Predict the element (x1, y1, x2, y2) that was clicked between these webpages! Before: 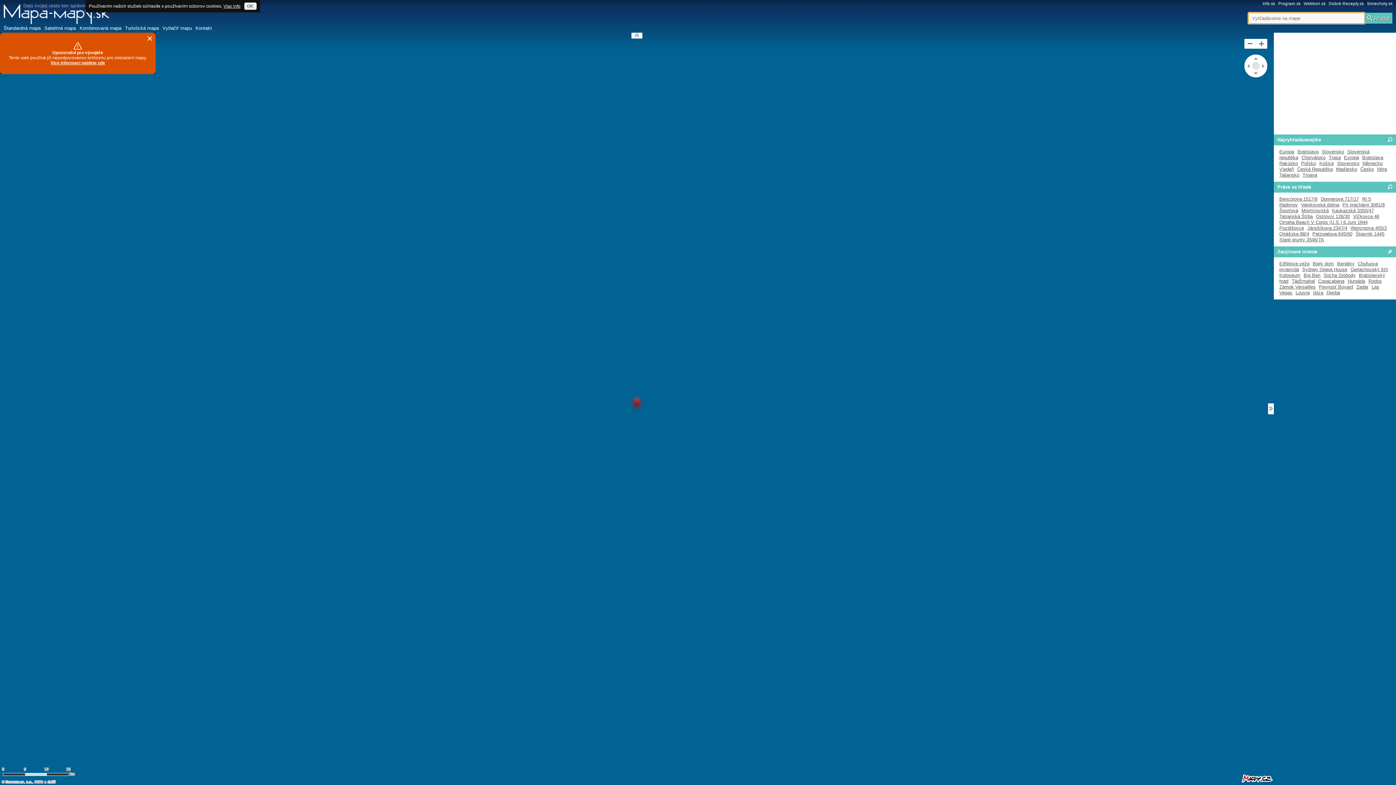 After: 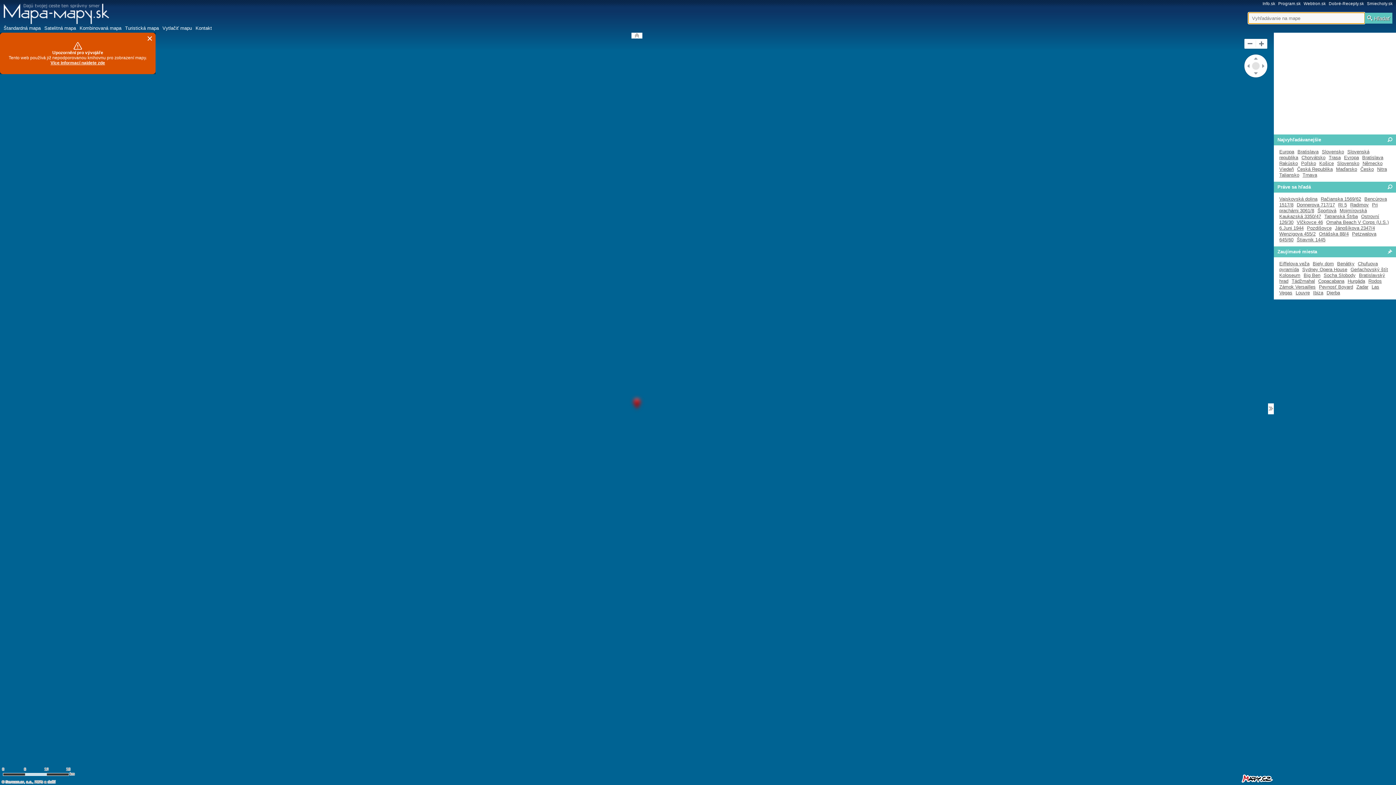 Action: bbox: (1301, 202, 1339, 207) label: Vajskovská dolina